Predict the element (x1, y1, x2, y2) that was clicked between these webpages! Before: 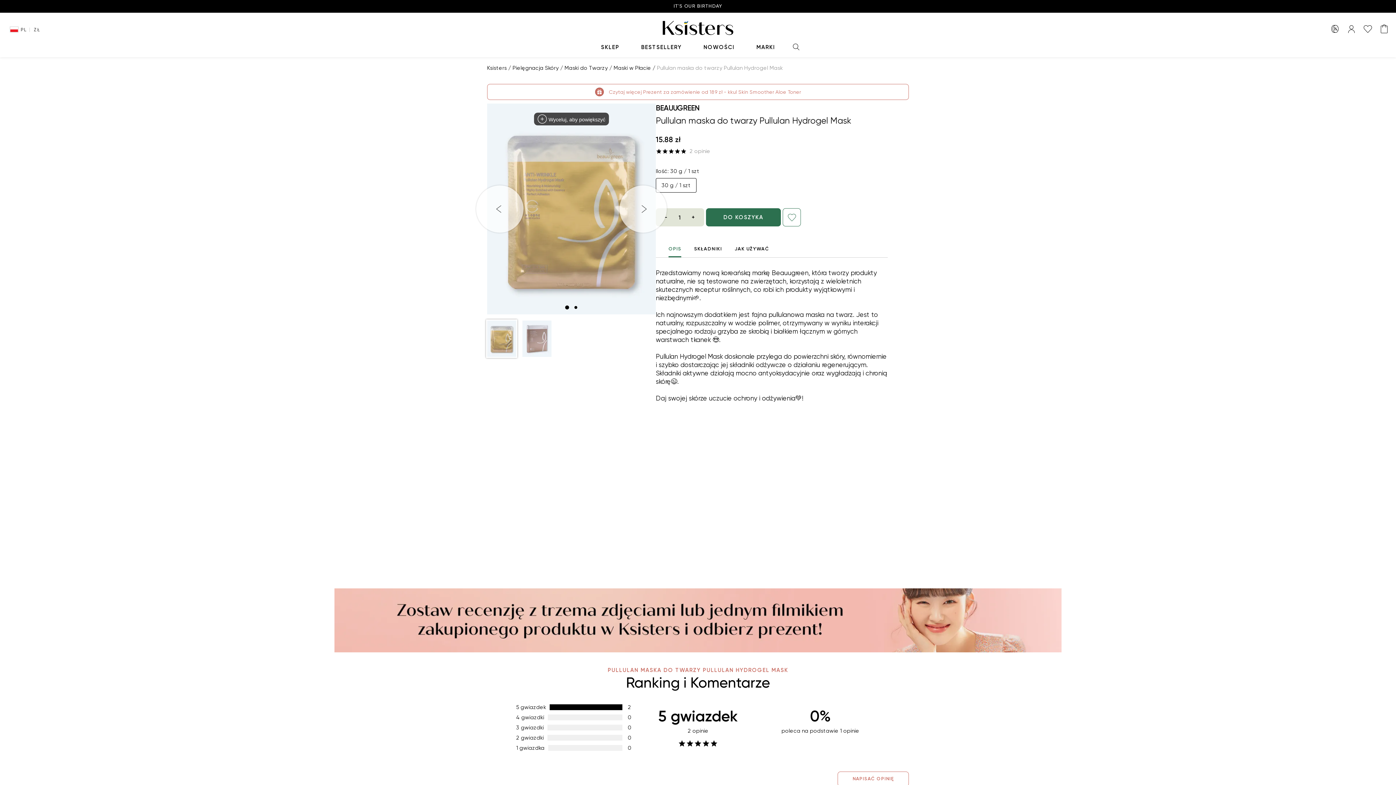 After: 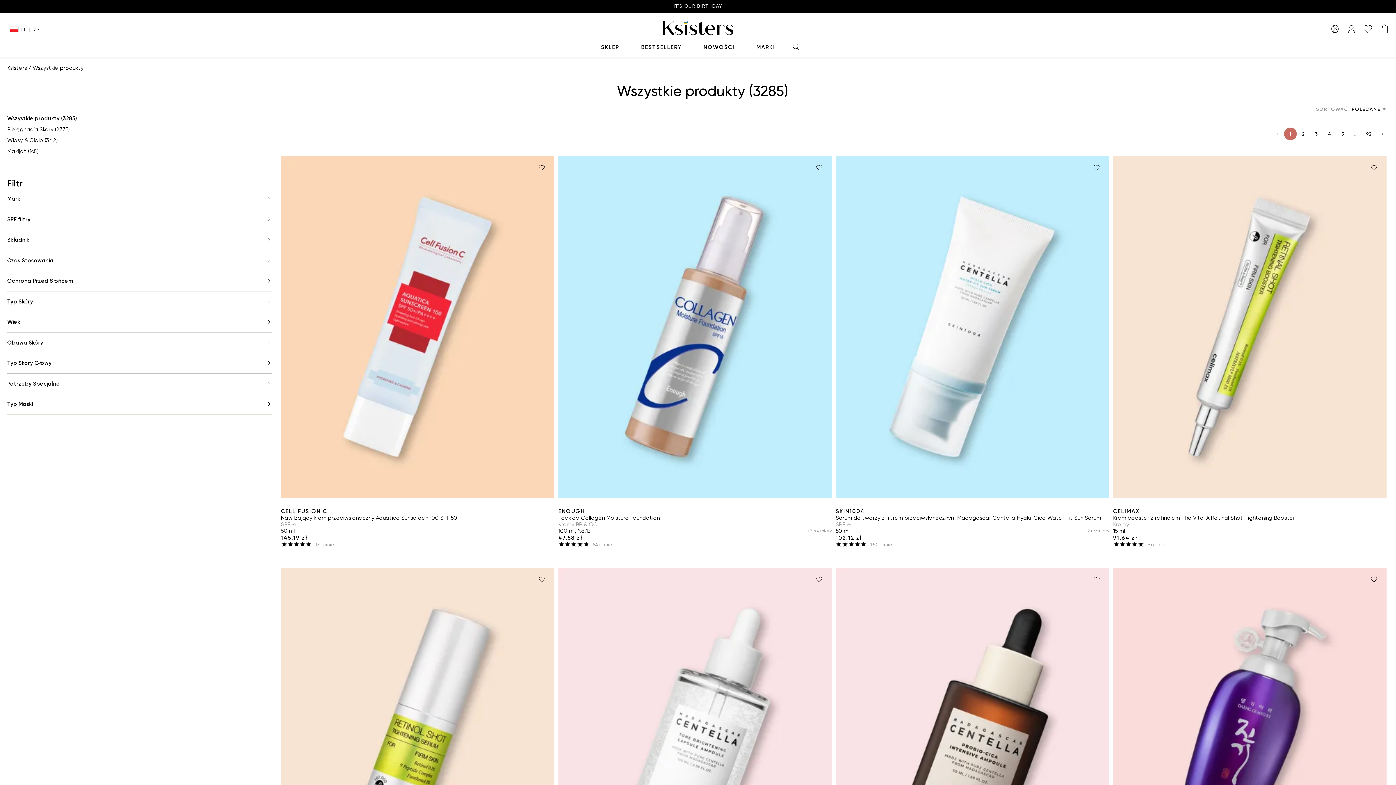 Action: bbox: (590, 38, 630, 57) label: SKLEP